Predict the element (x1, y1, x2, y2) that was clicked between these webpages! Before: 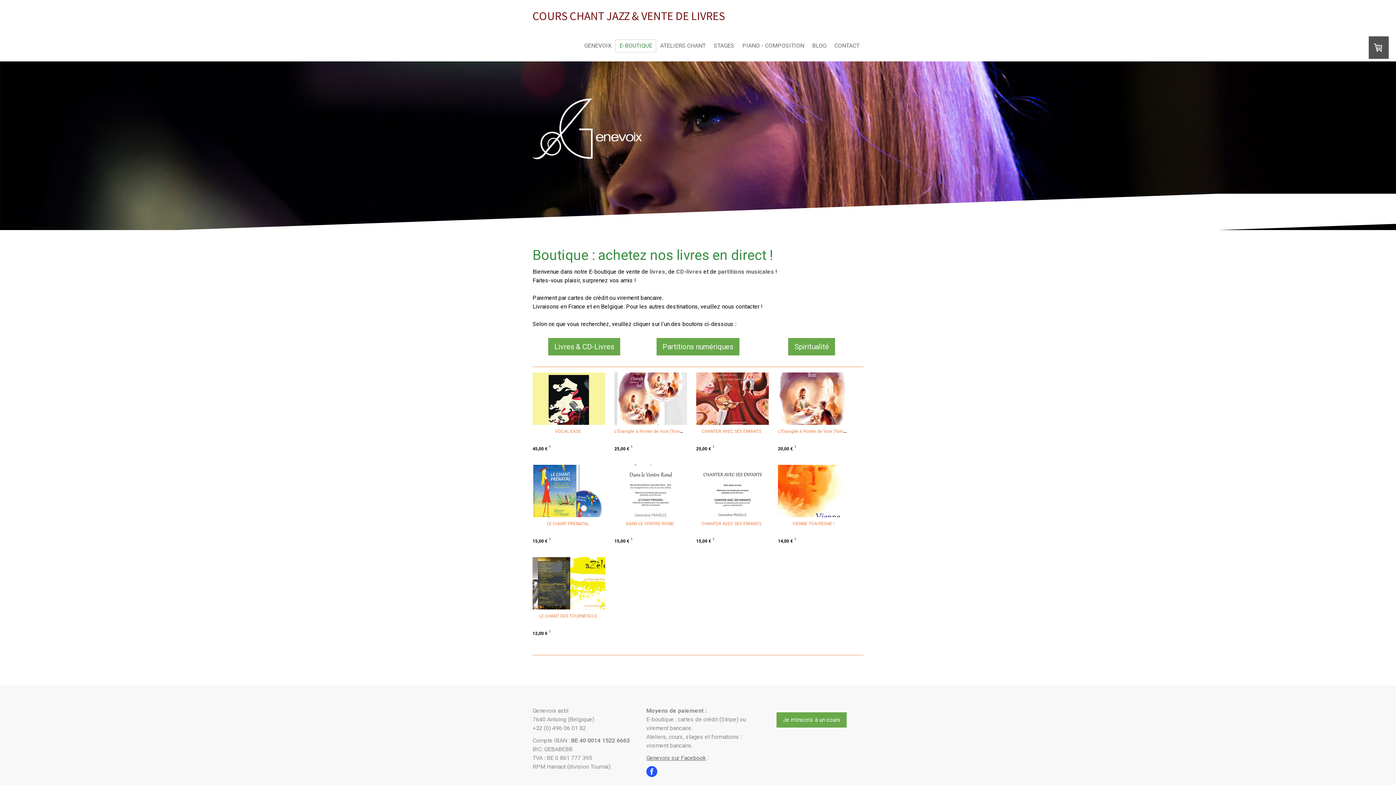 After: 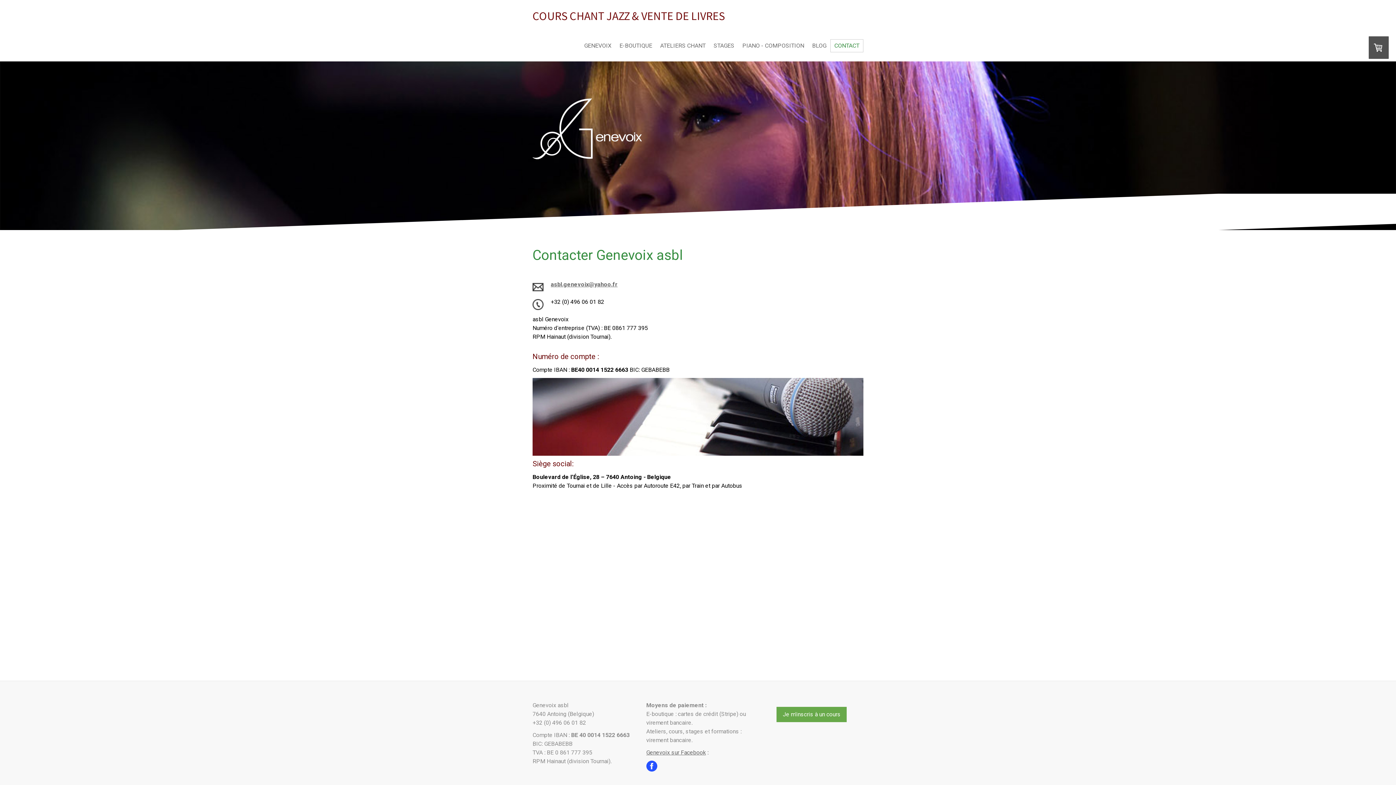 Action: label: CONTACT bbox: (830, 39, 863, 52)